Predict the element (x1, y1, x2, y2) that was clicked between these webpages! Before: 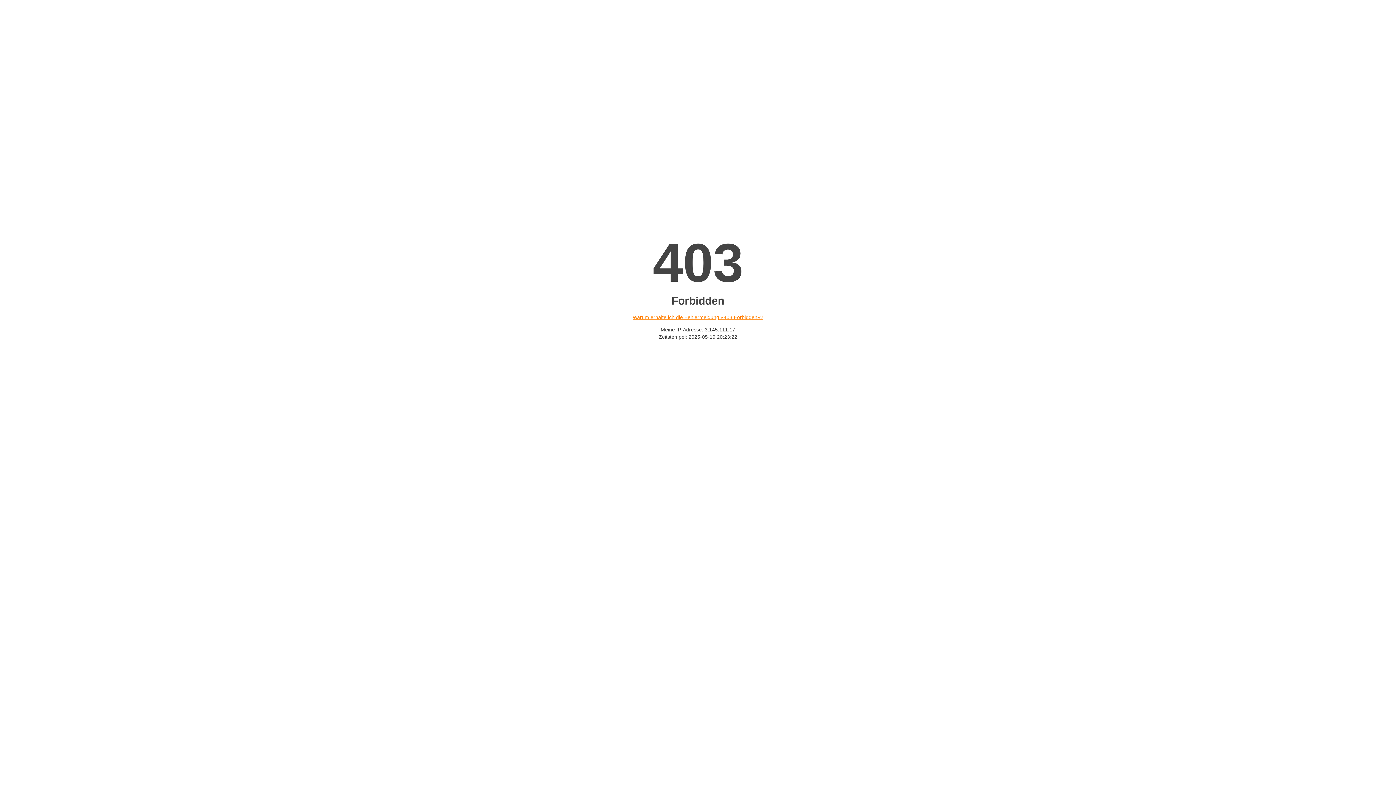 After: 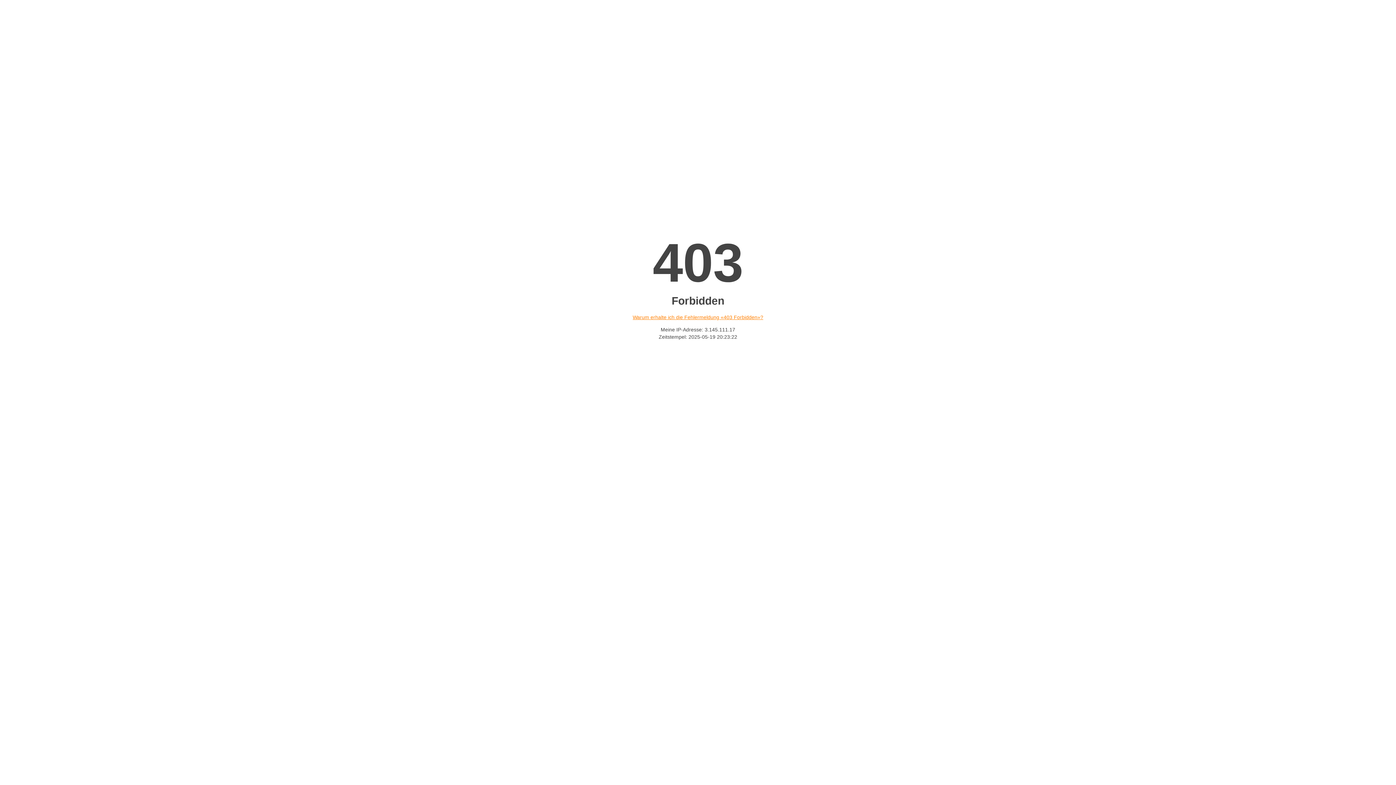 Action: label: Warum erhalte ich die Fehlermeldung «403 Forbidden»? bbox: (632, 314, 763, 320)